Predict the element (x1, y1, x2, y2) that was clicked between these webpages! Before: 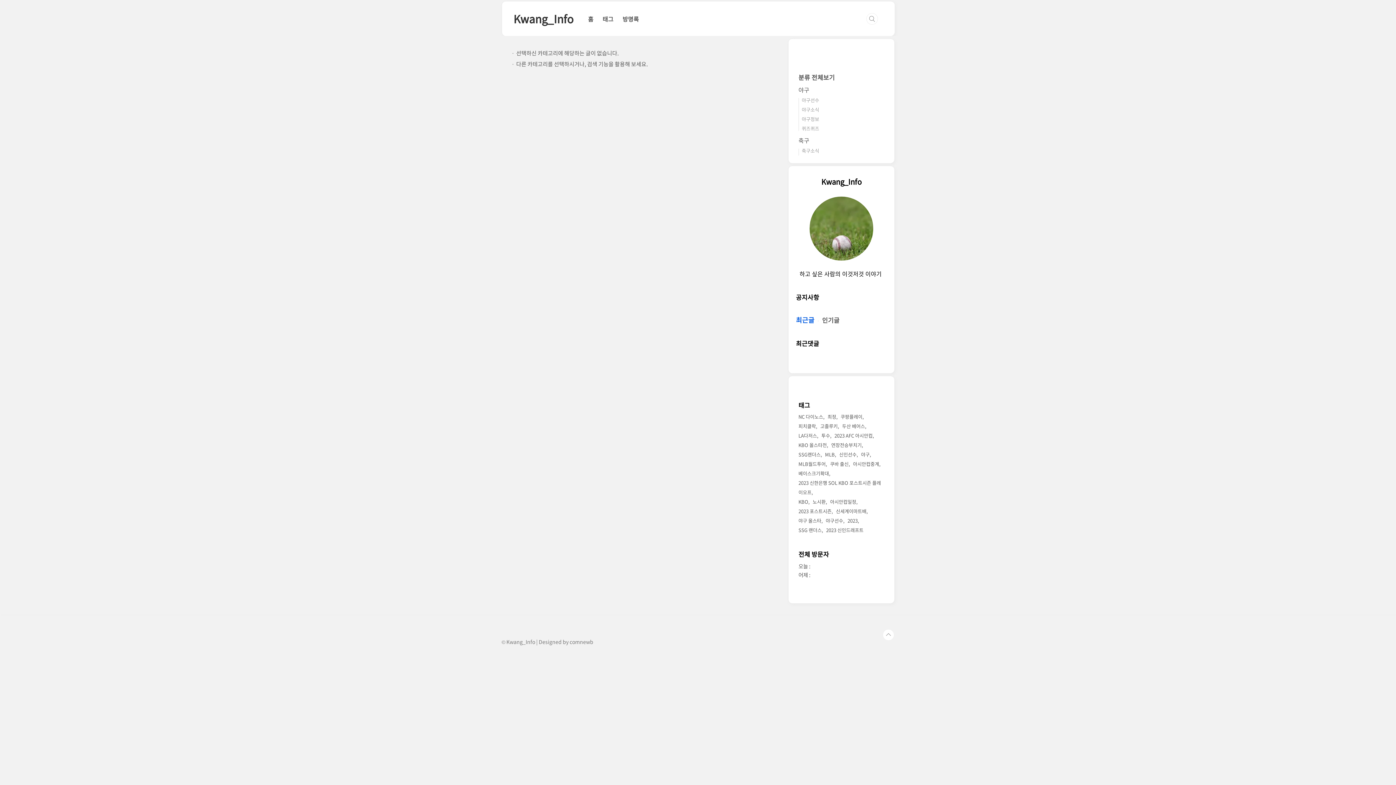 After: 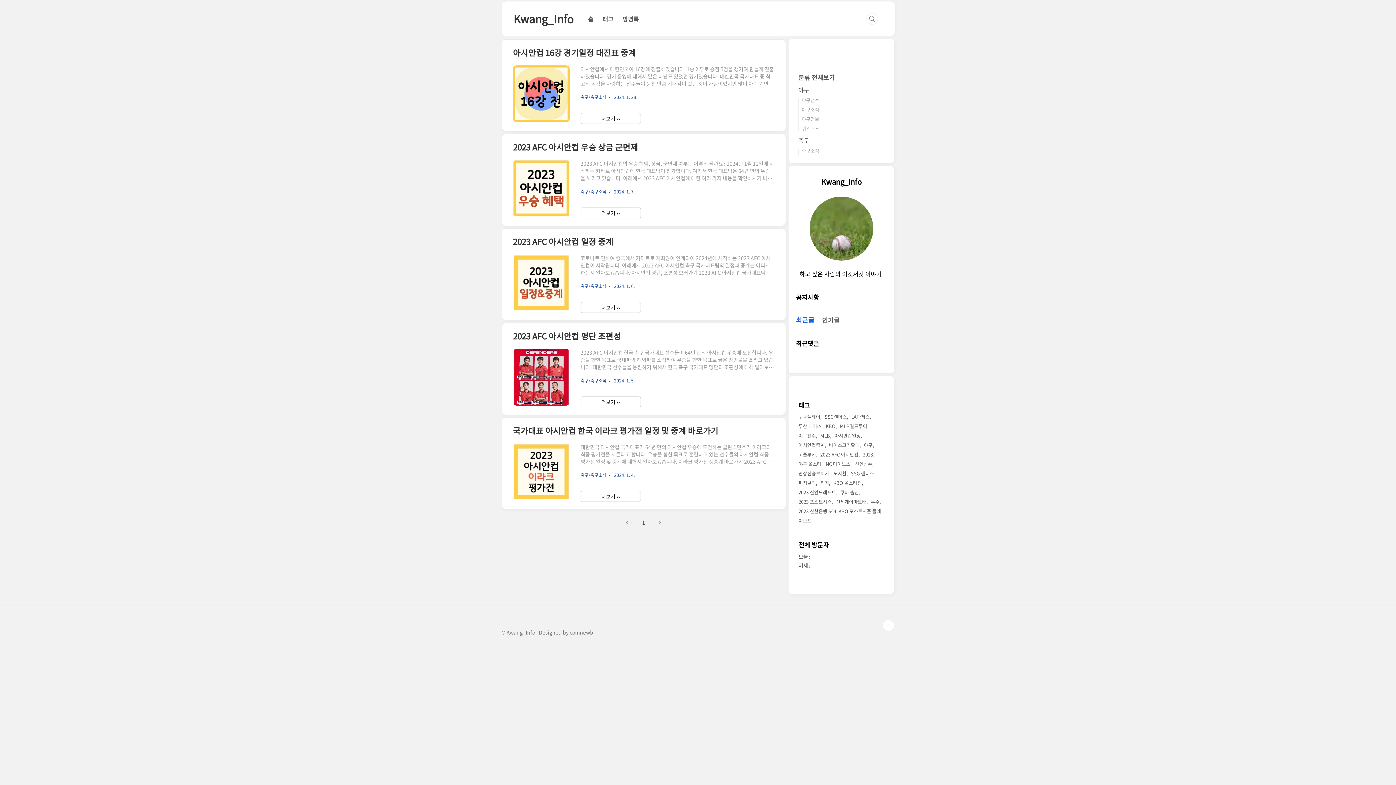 Action: bbox: (798, 136, 809, 144) label: 축구